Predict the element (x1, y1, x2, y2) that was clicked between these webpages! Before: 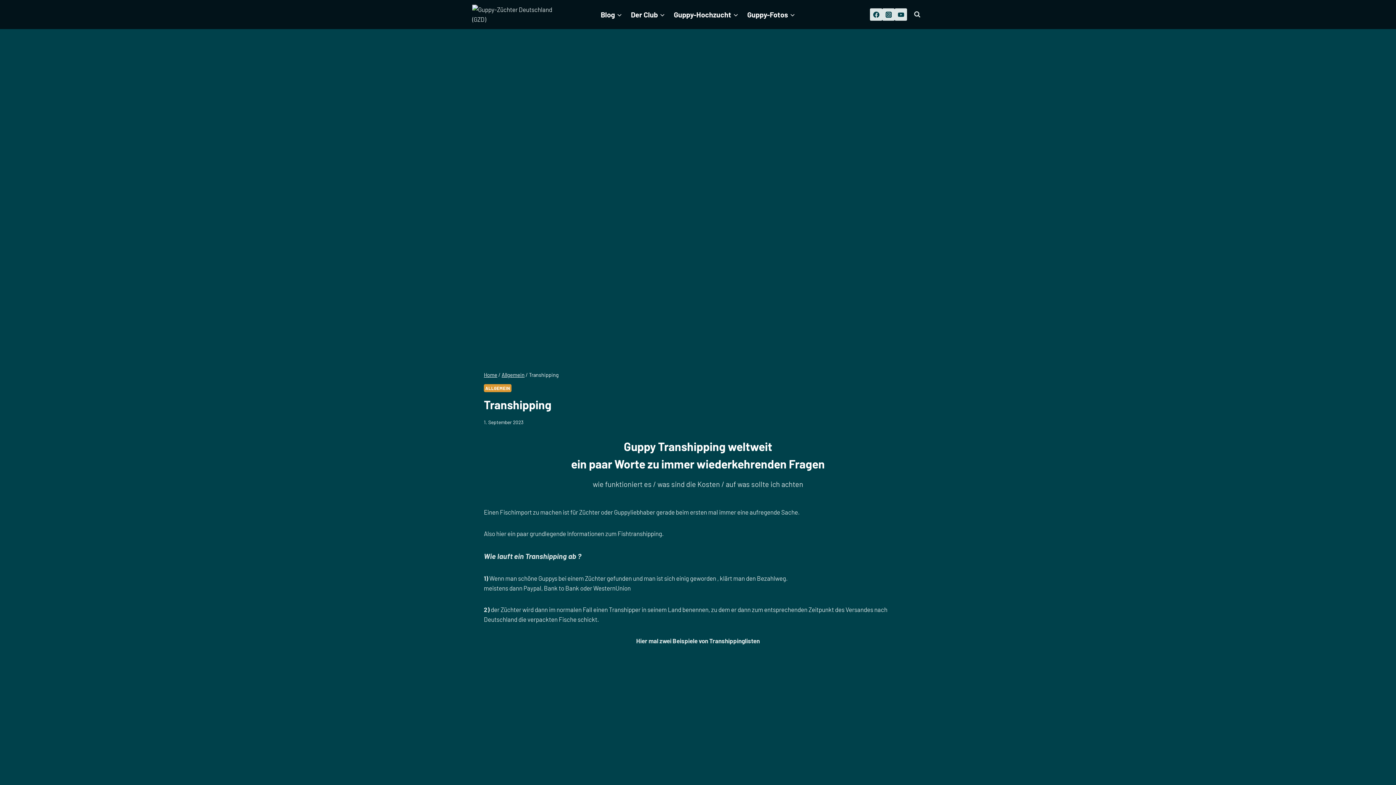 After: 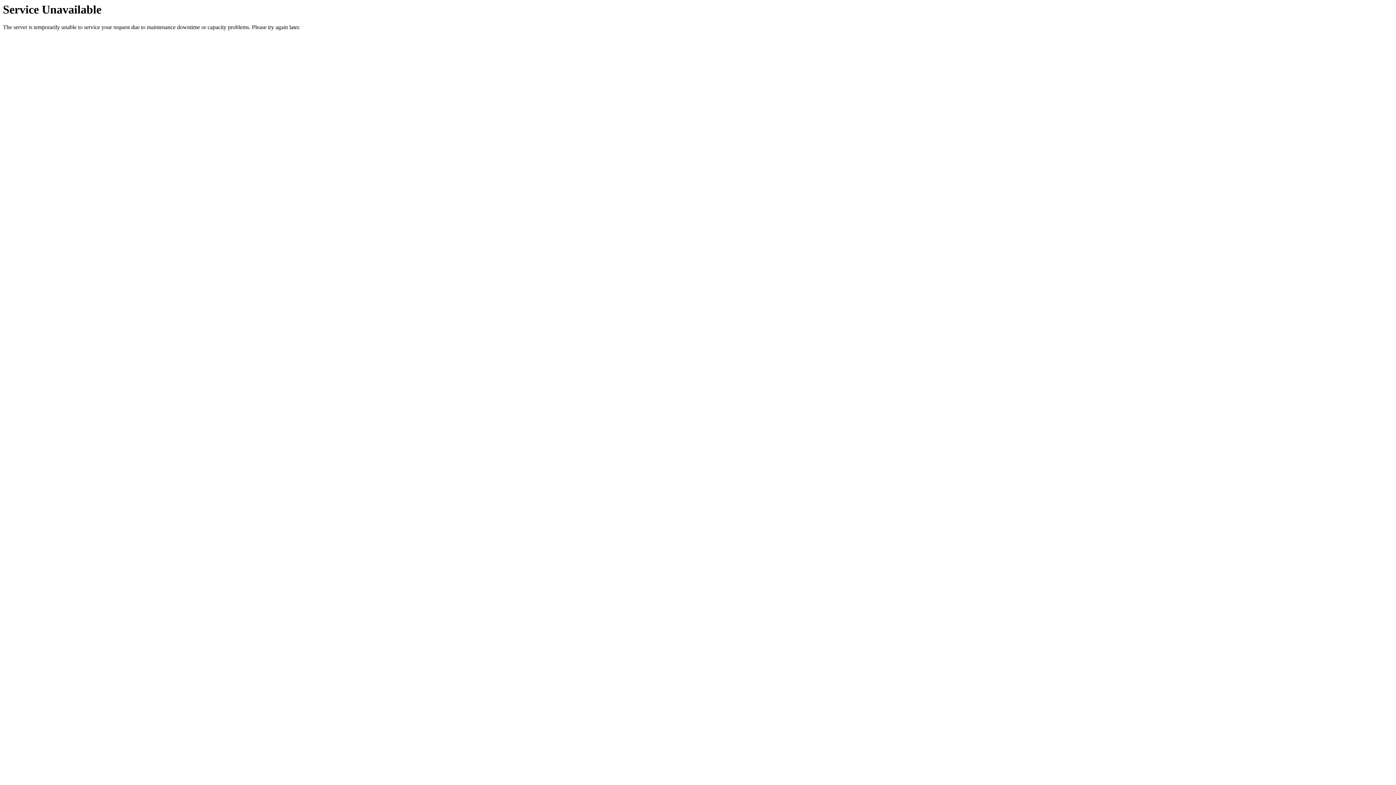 Action: bbox: (596, 4, 626, 24) label: Blog